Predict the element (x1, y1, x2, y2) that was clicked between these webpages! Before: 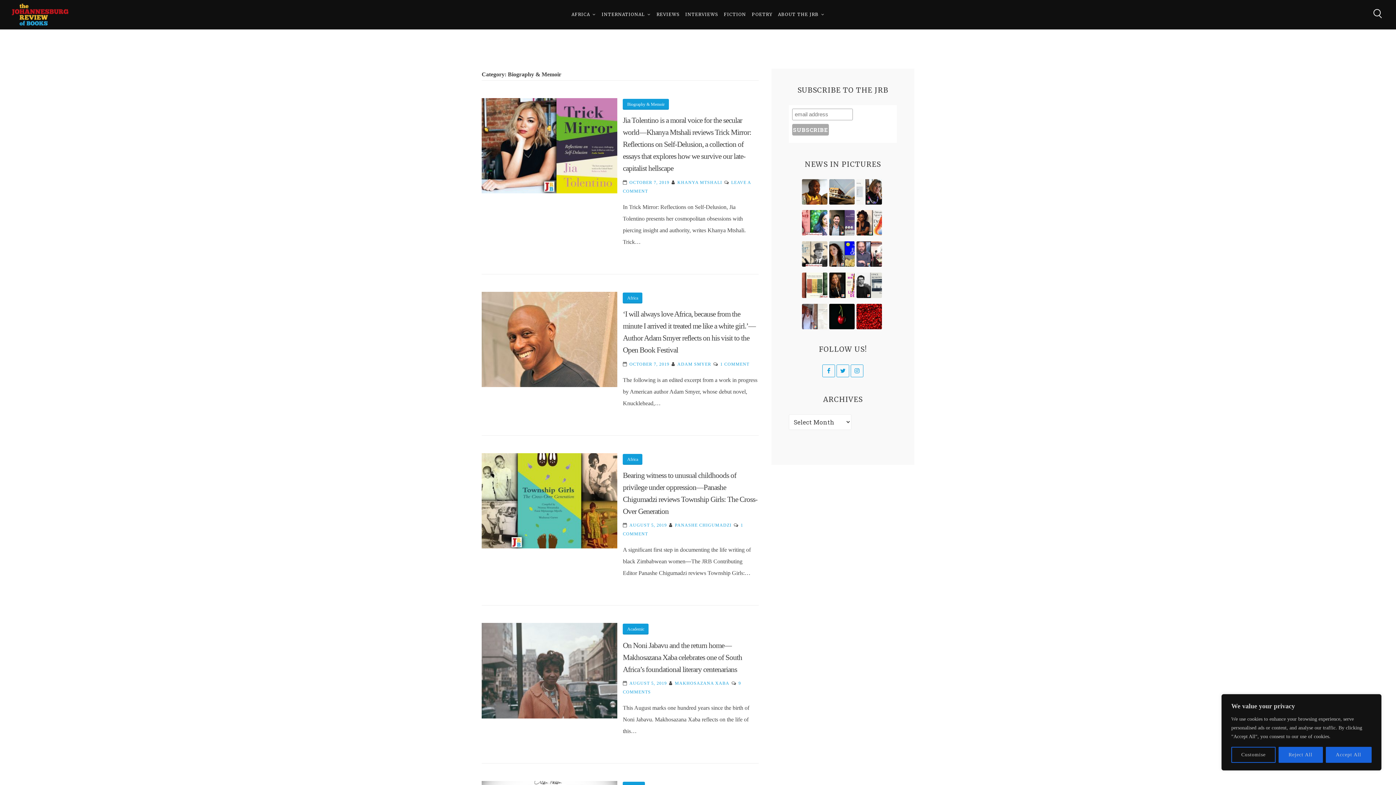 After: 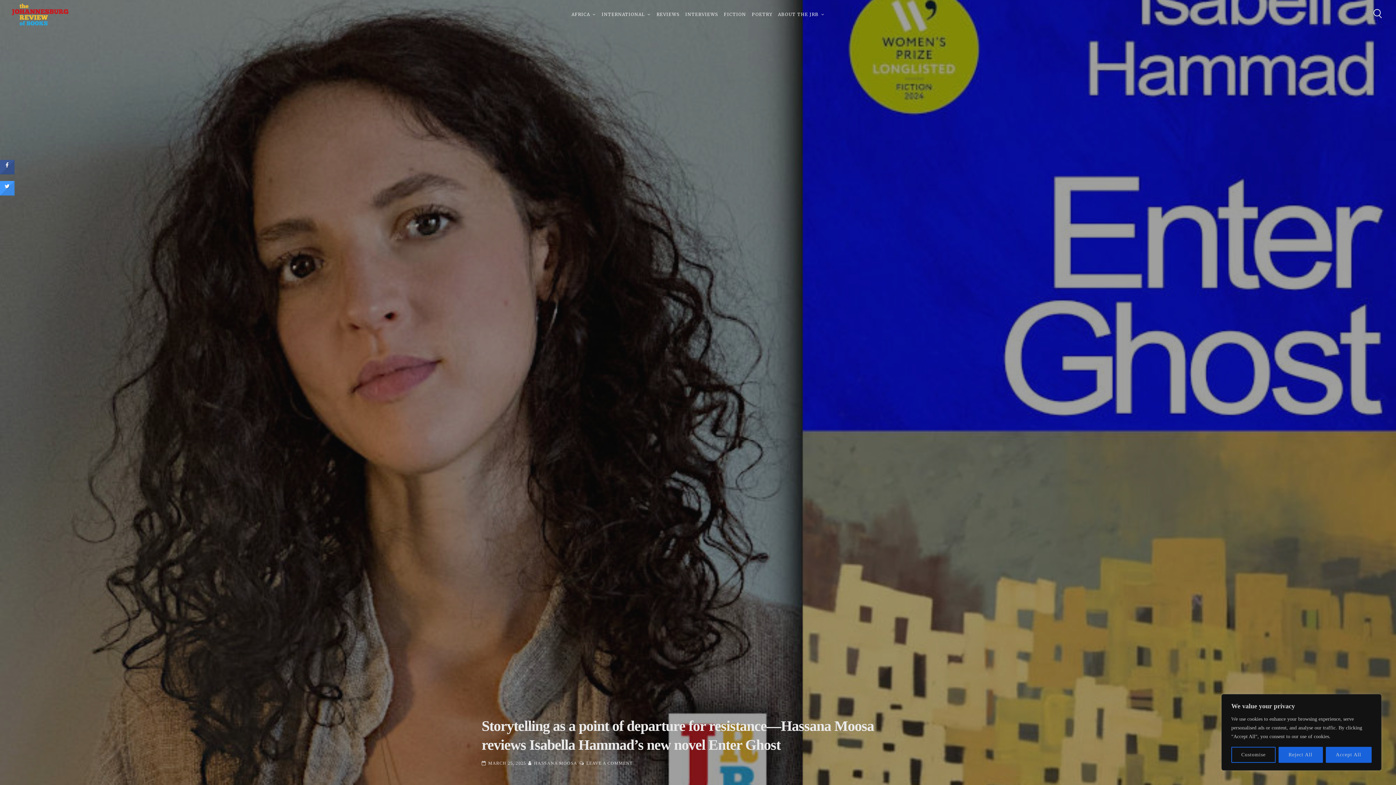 Action: bbox: (829, 241, 855, 266)